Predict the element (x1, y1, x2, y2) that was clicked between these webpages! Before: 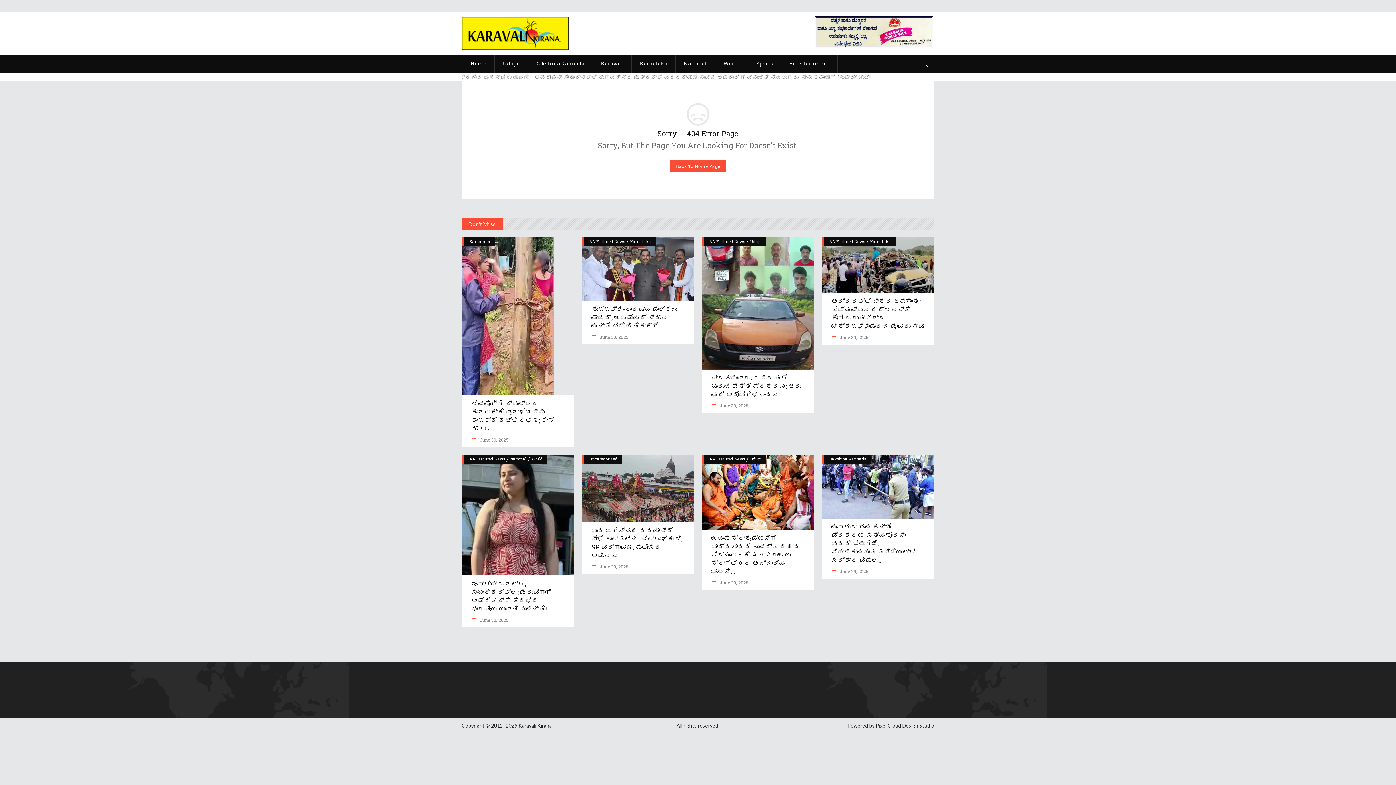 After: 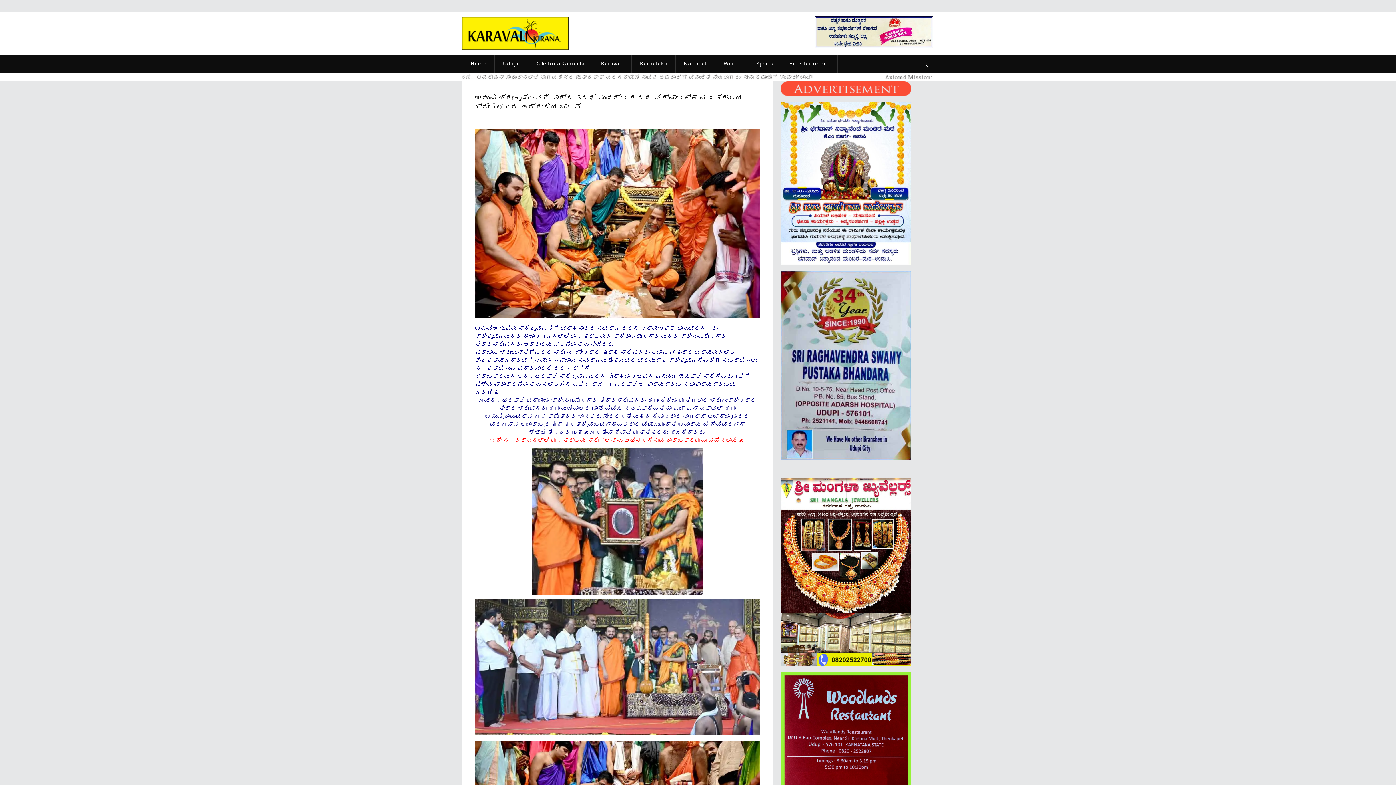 Action: bbox: (711, 534, 804, 576) label: ಉಡುಪಿ ಶ್ರೀಕೃಷ್ಣನಿಗೆ ಪಾರ್ಥಸಾರಥಿ ಸುವರ್ಣ ರಥದ ನಿರ್ಮಾಣಕ್ಕೆ ಮ೦ತ್ರಾಲಯ ಶ್ರೀಗಳಿ೦ದ ಅದ್ದೂರಿಯ ಚಾಲನೆ…